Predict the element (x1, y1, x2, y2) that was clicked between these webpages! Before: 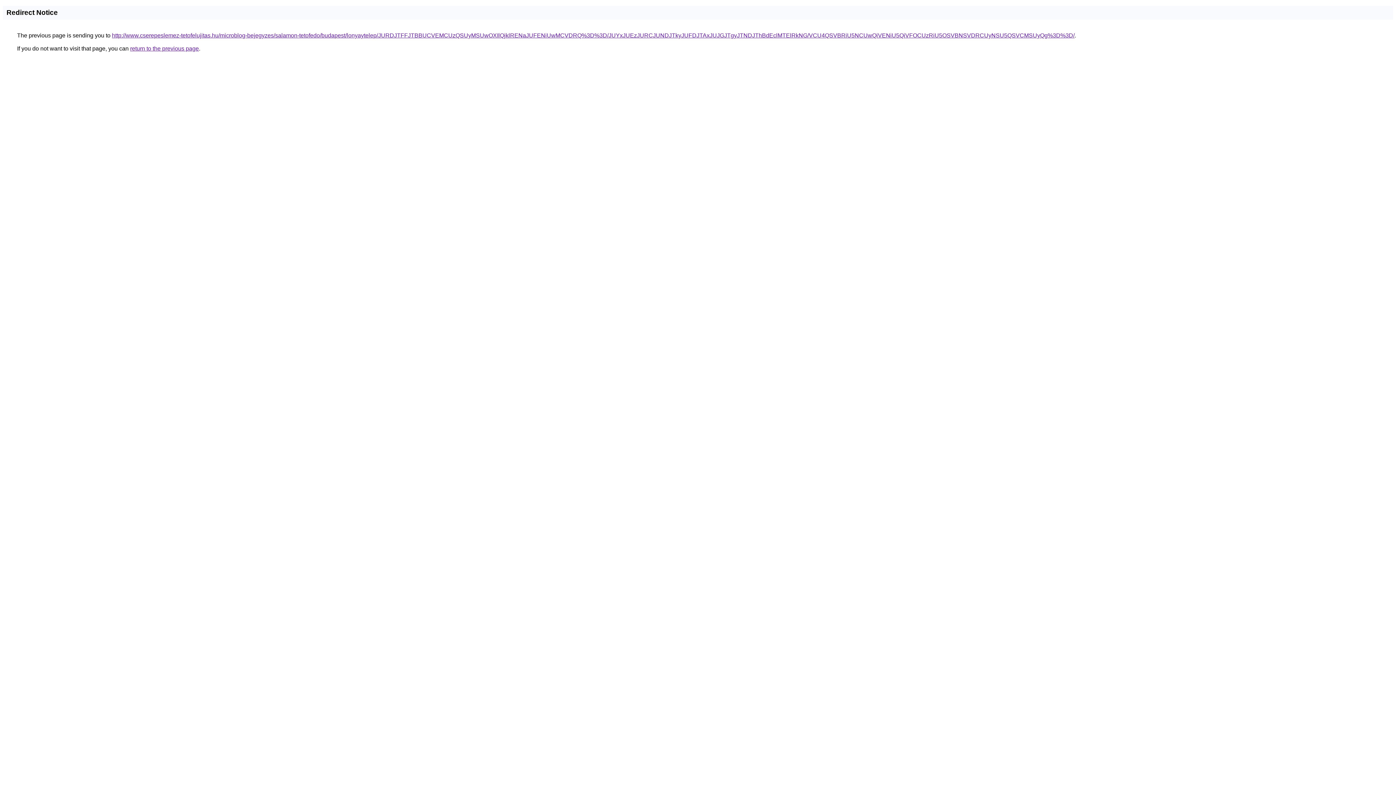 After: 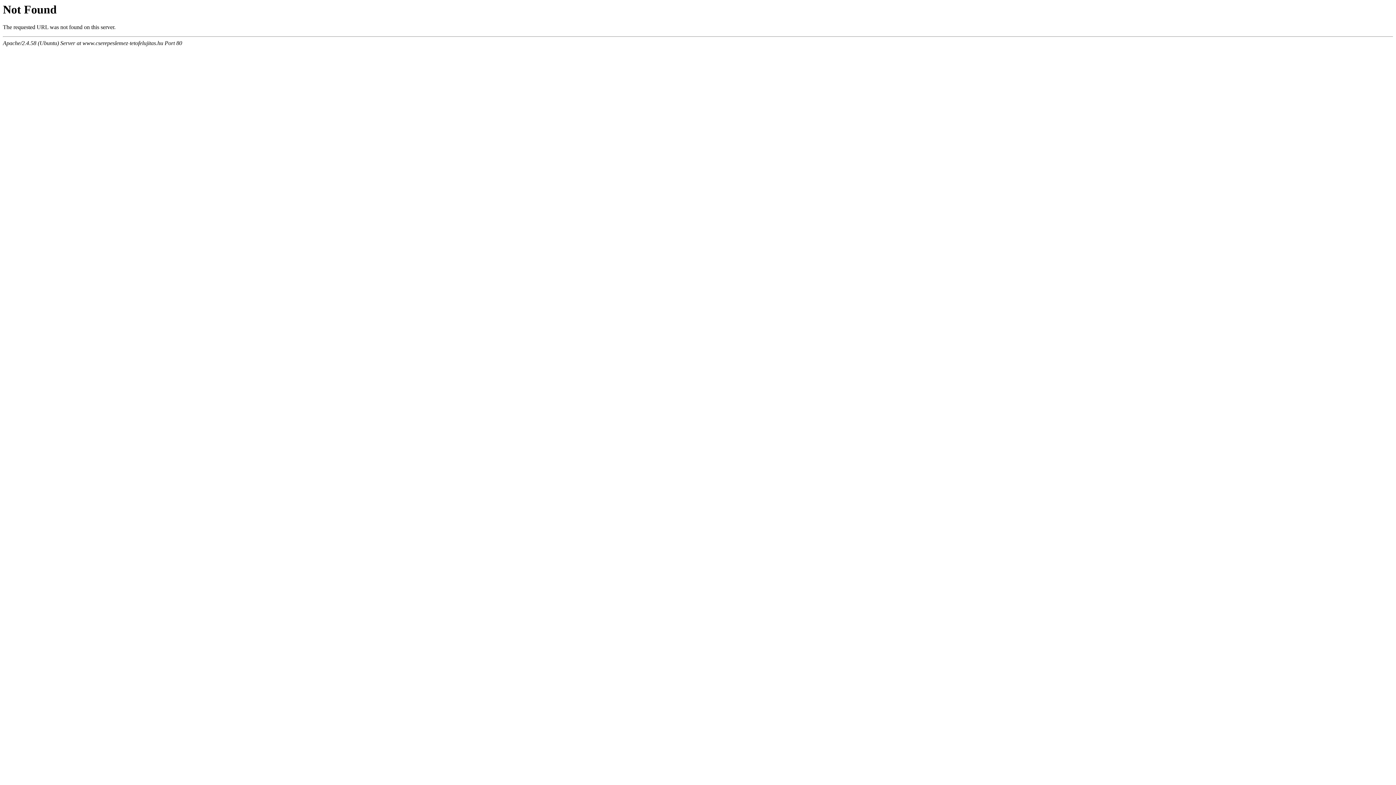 Action: bbox: (112, 32, 1074, 38) label: http://www.cserepeslemez-tetofelujitas.hu/microblog-bejegyzes/salamon-tetofedo/budapest/lonyaytelep/JURDJTFFJTBBUCVEMCUzQSUyMSUwOXIlQjklRENaJUFENiUwMCVDRQ%3D%3D/JUYxJUEzJURCJUNDJTkyJUFDJTAxJUJGJTgyJTNDJThBdEclMTElRkNG/VCU4QSVBRiU5NCUwQiVENiU5QiVFOCUzRiU5OSVBNSVDRCUyNSU5QSVCMSUyQg%3D%3D/